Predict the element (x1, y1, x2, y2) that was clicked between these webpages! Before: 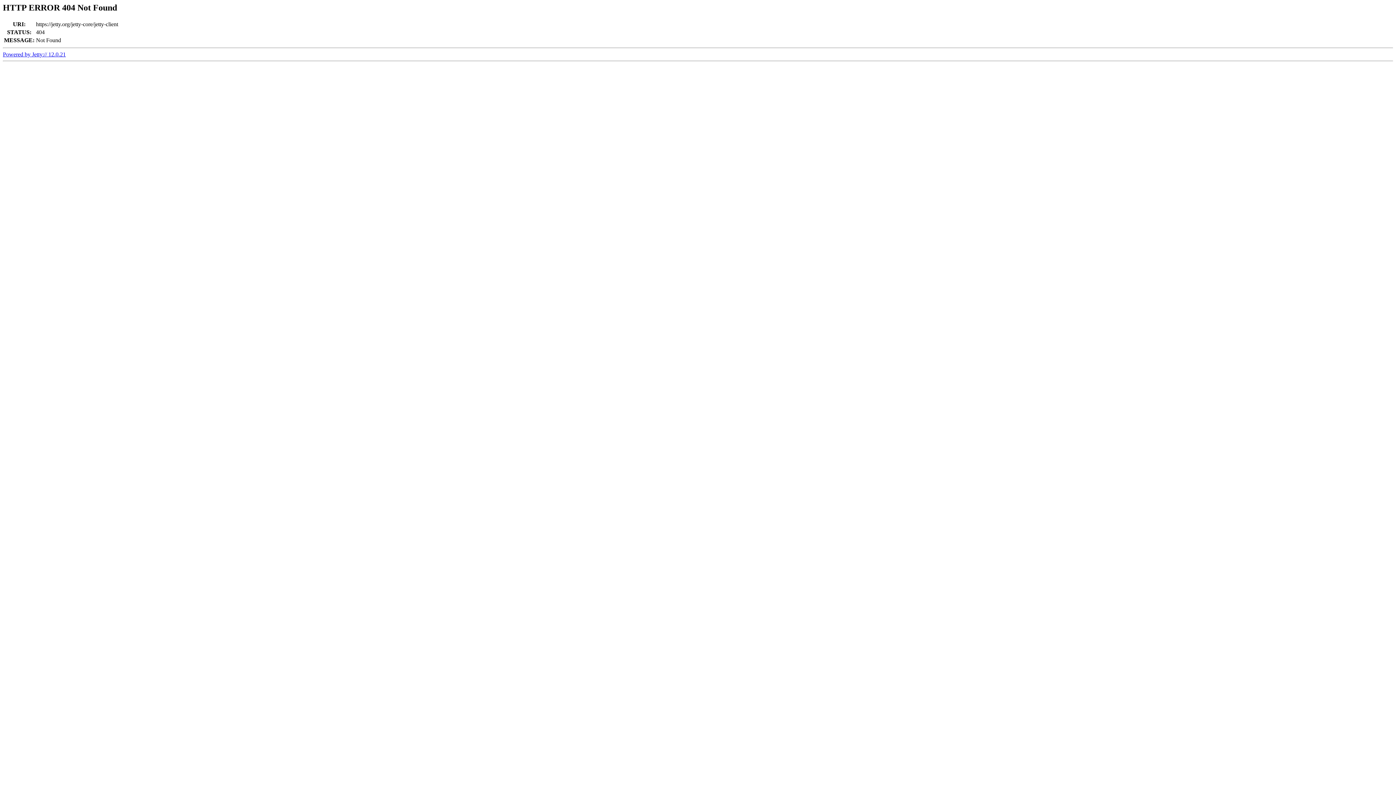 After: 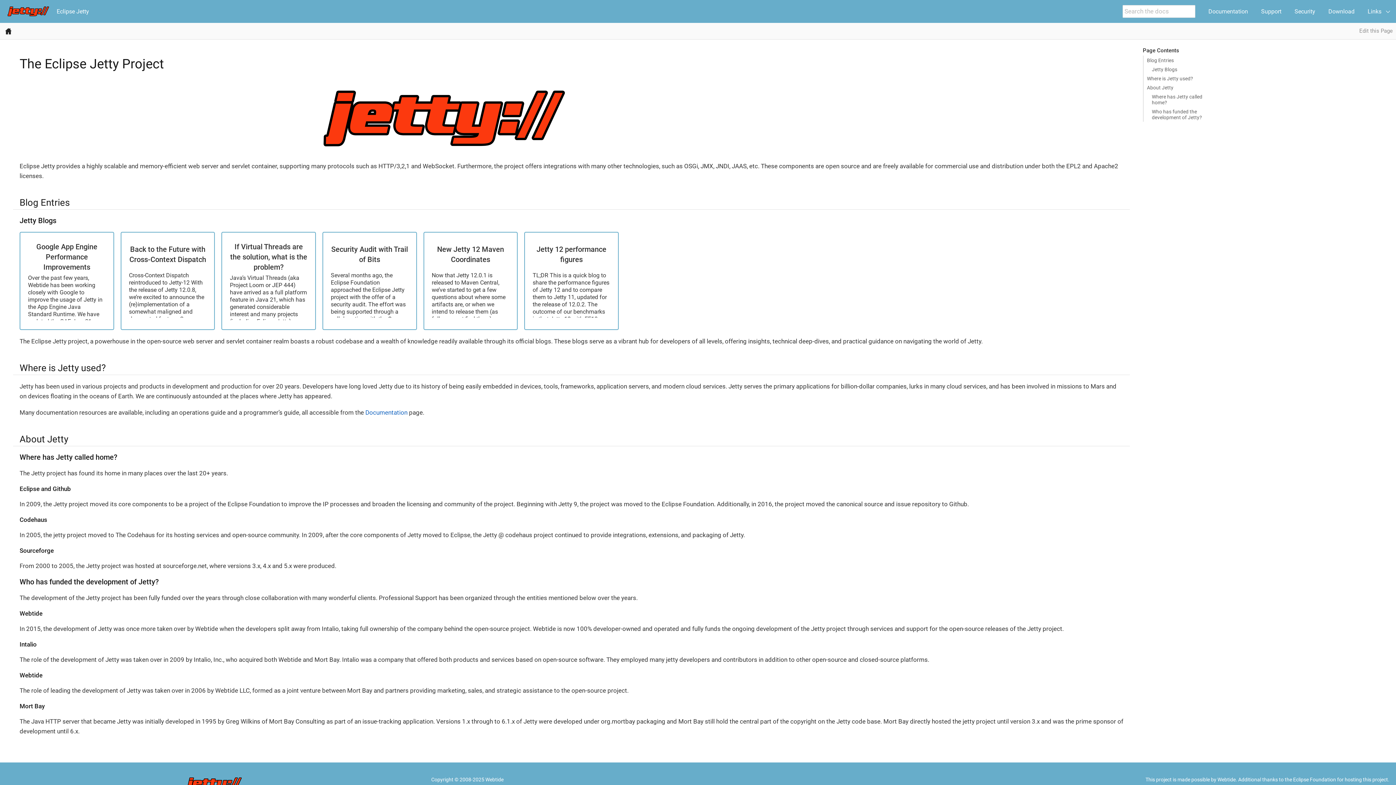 Action: bbox: (2, 51, 65, 57) label: Powered by Jetty:// 12.0.21